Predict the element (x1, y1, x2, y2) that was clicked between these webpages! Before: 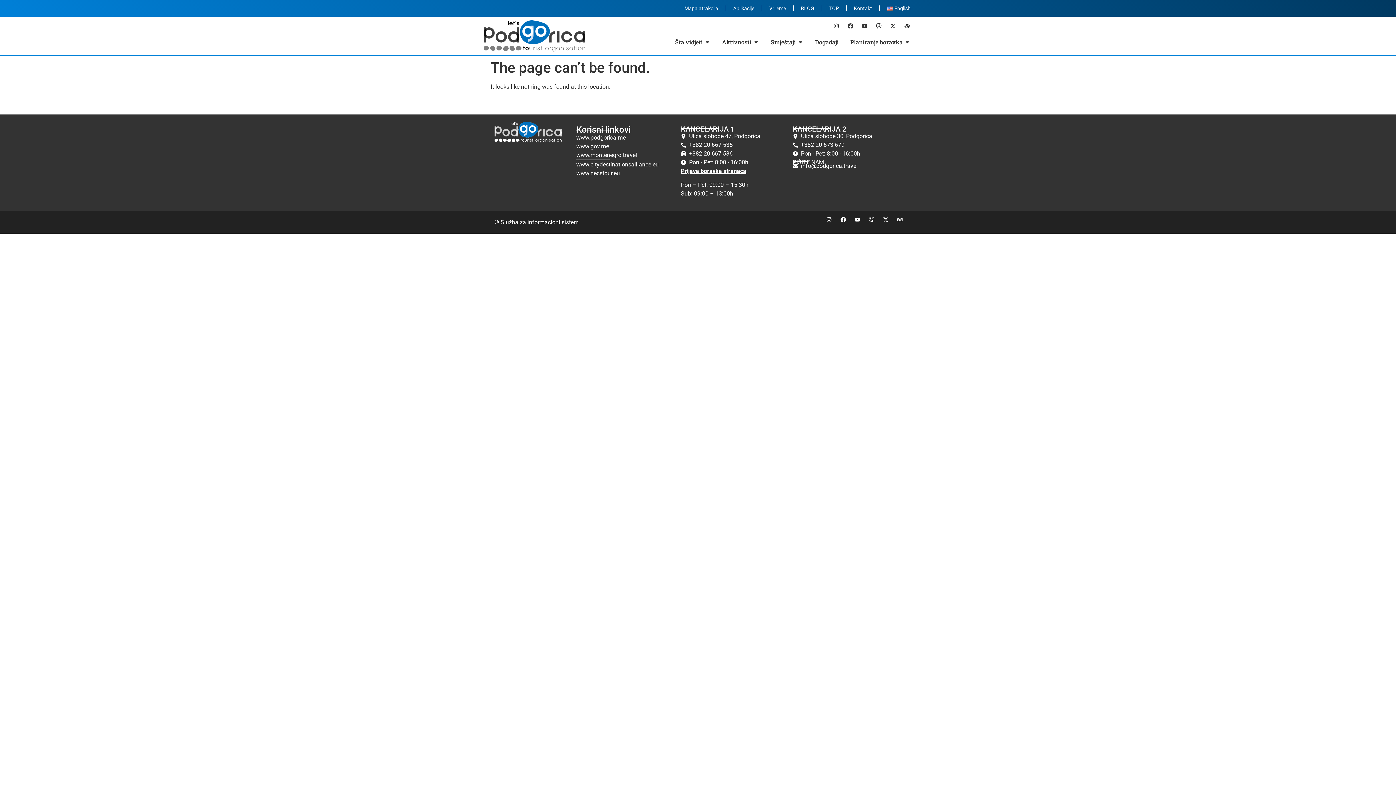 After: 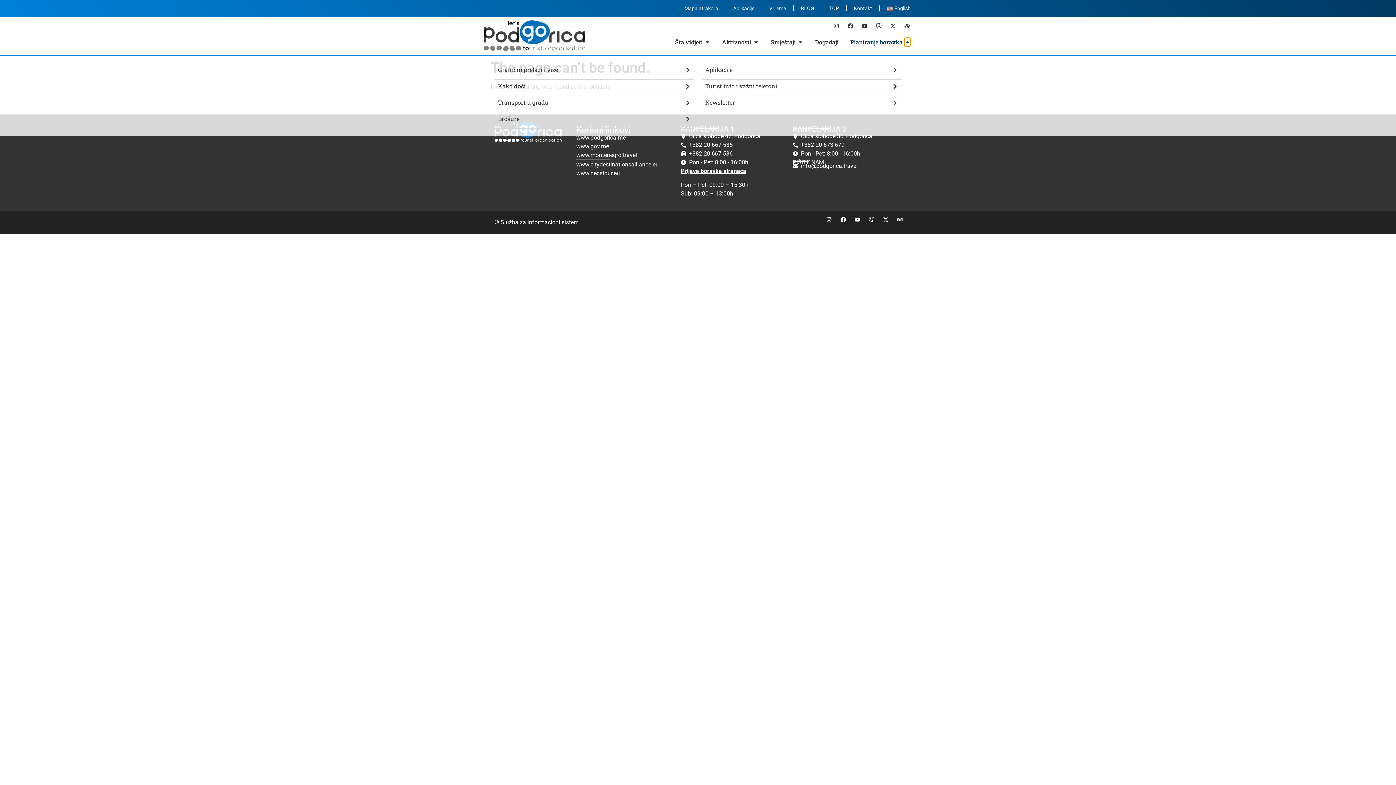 Action: label: Open Planiranje boravka bbox: (904, 37, 910, 46)